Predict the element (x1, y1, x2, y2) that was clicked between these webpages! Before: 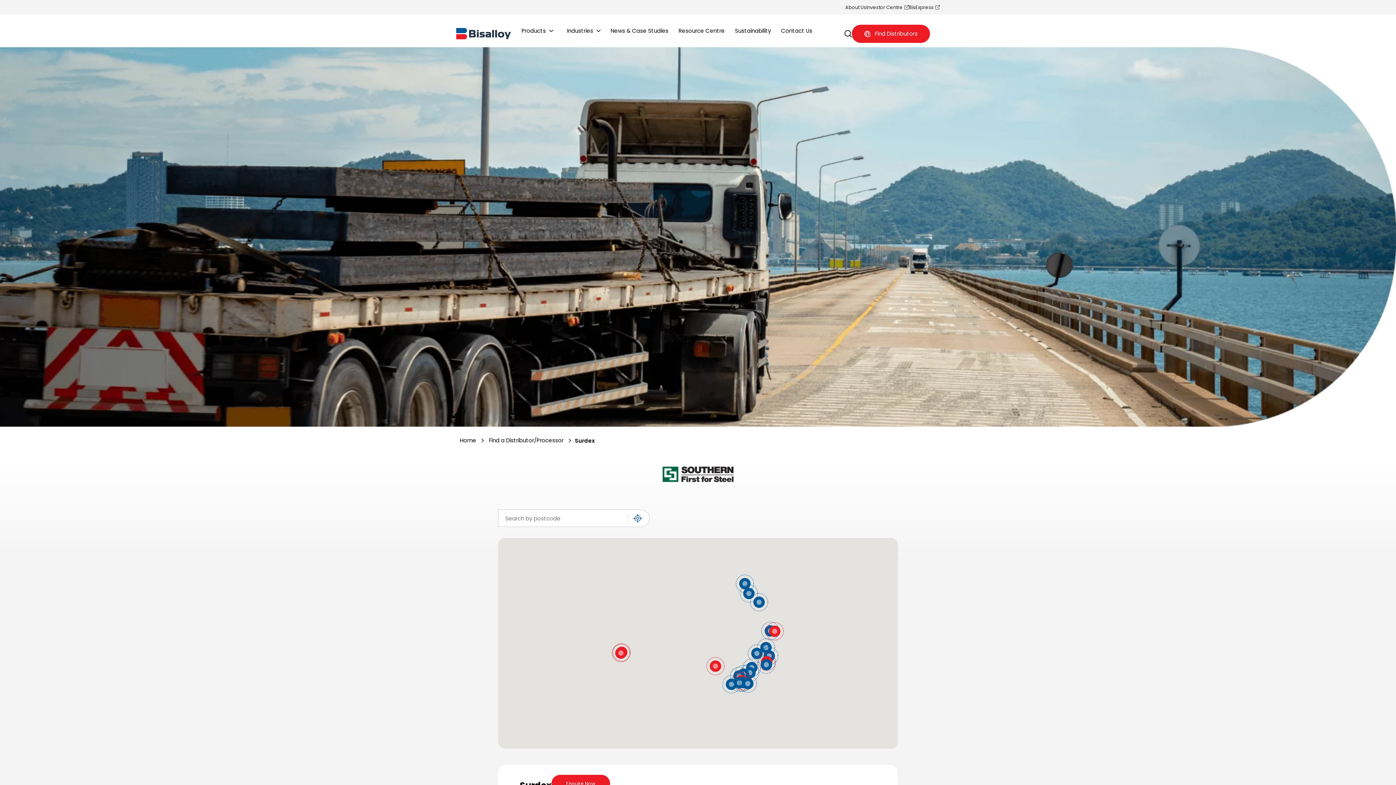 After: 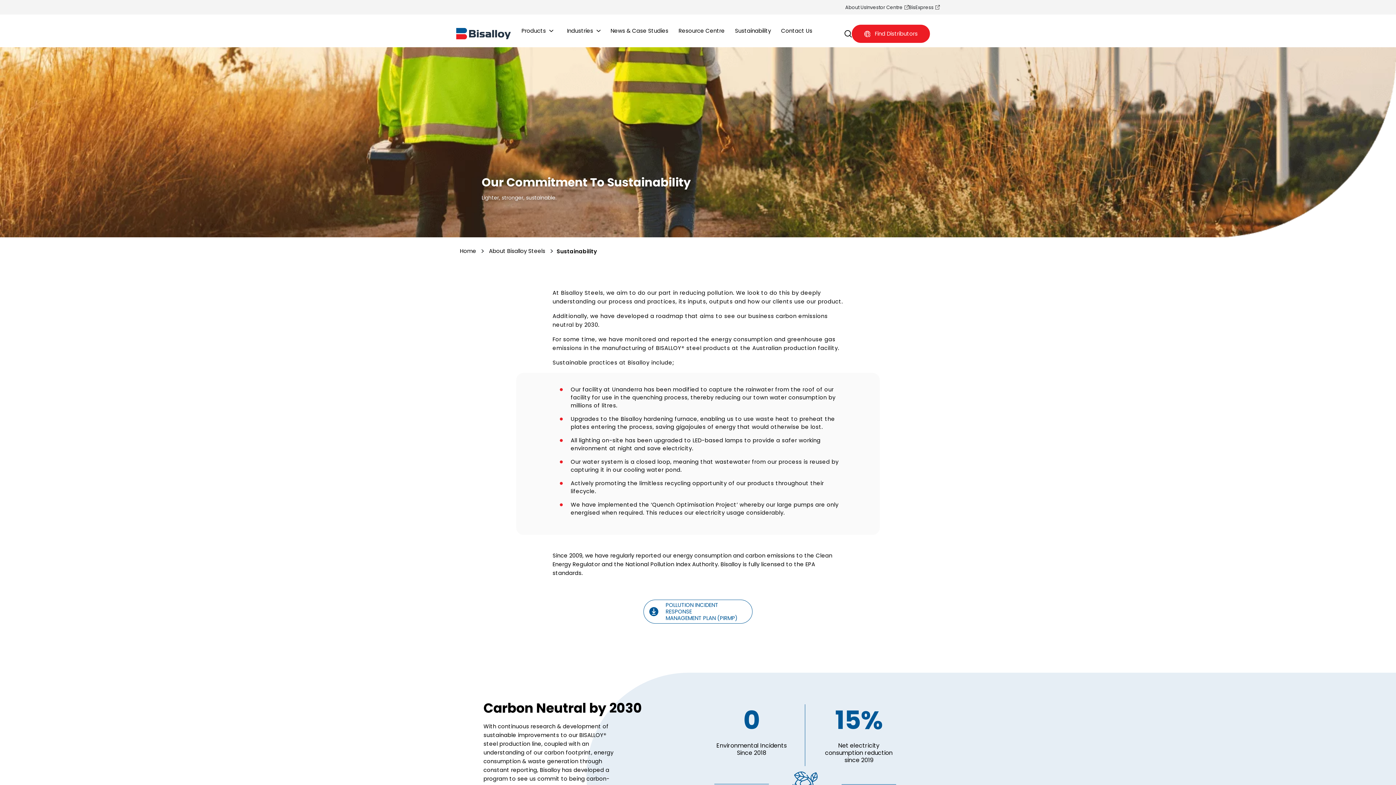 Action: bbox: (735, 14, 771, 47) label: Sustainability